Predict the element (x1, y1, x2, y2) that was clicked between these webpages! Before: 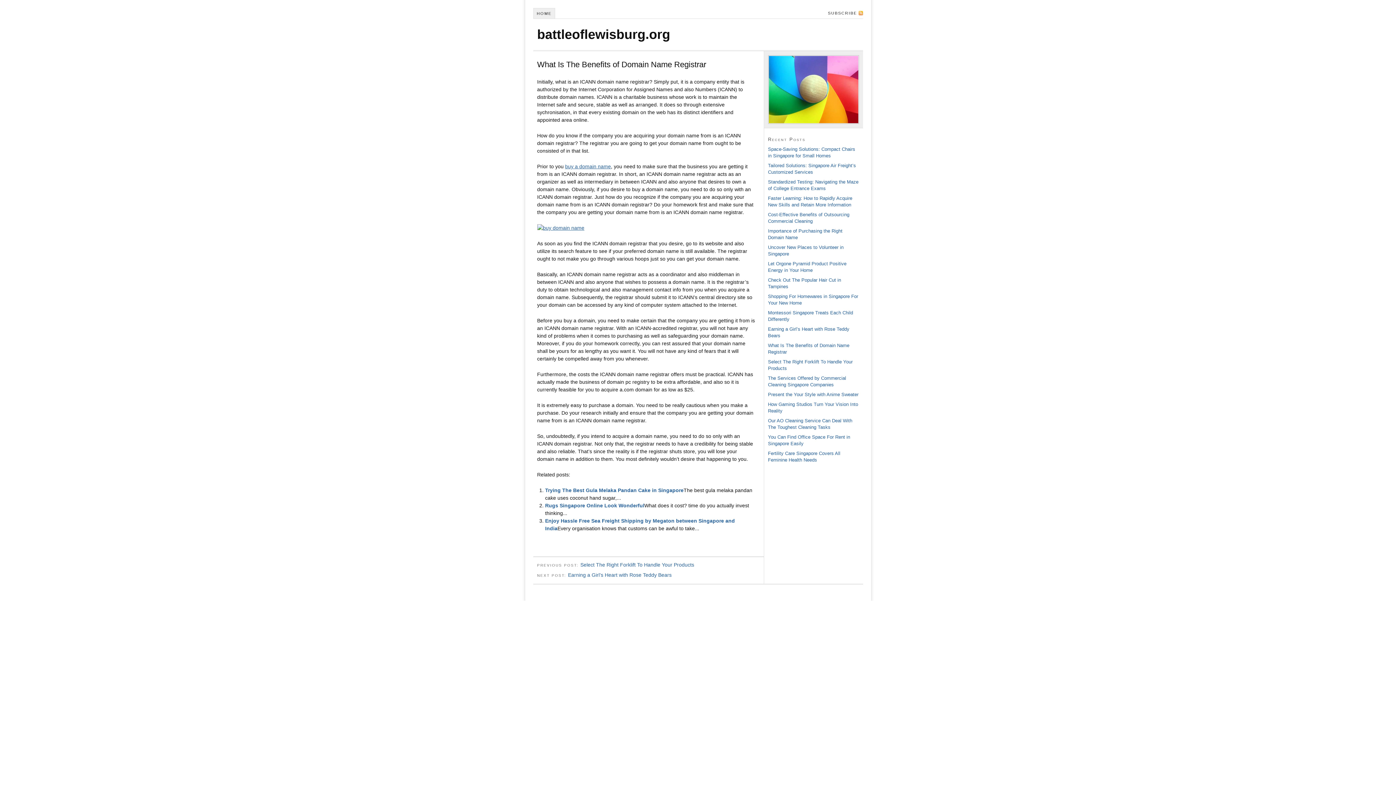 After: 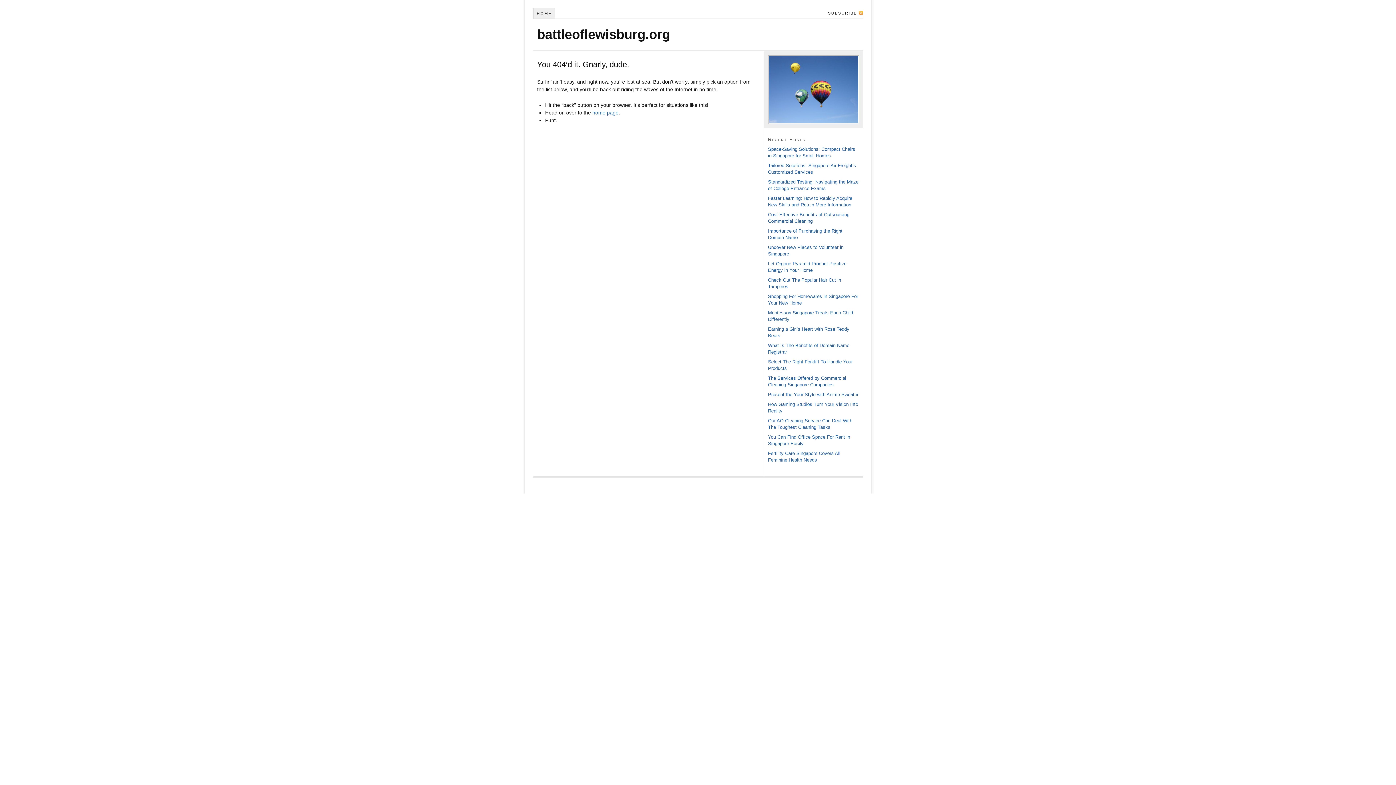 Action: bbox: (537, 225, 584, 230)